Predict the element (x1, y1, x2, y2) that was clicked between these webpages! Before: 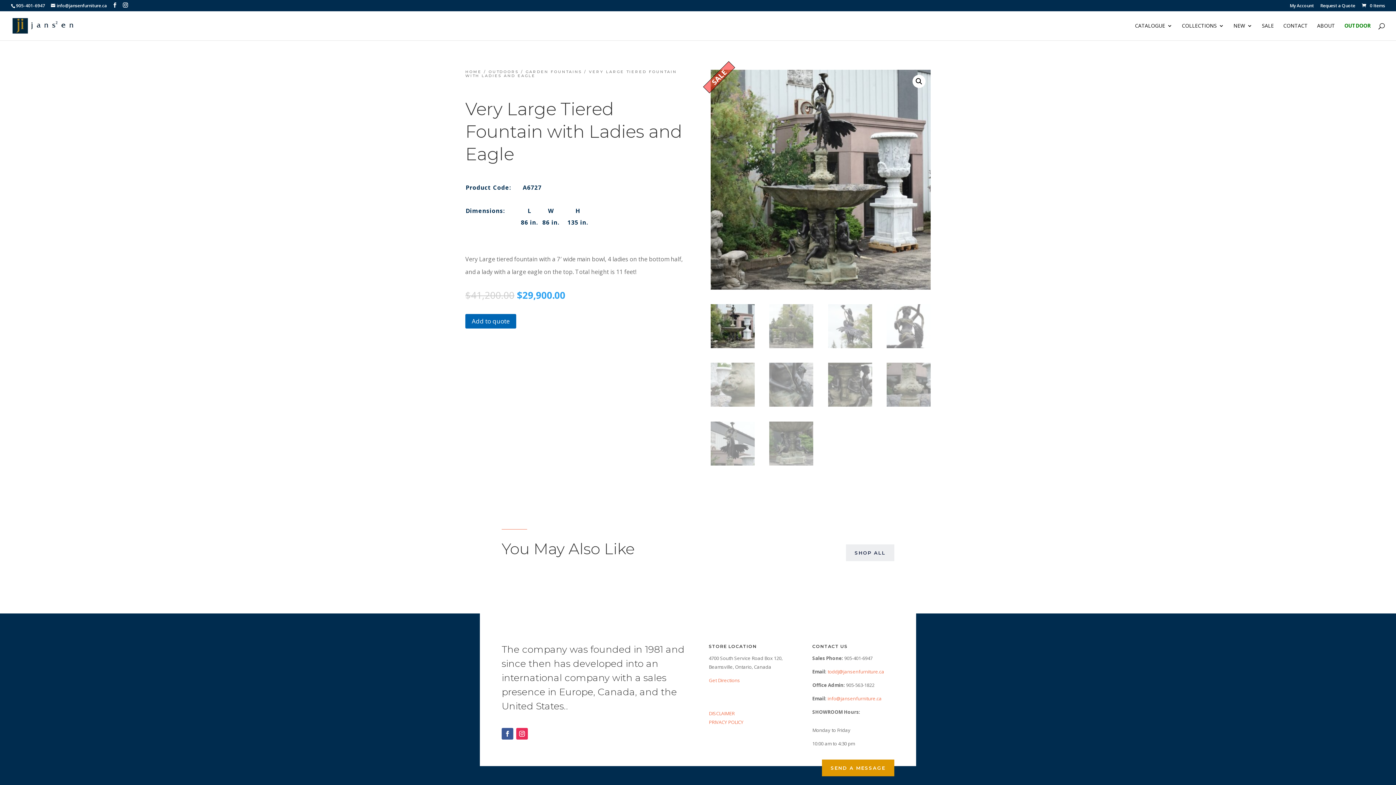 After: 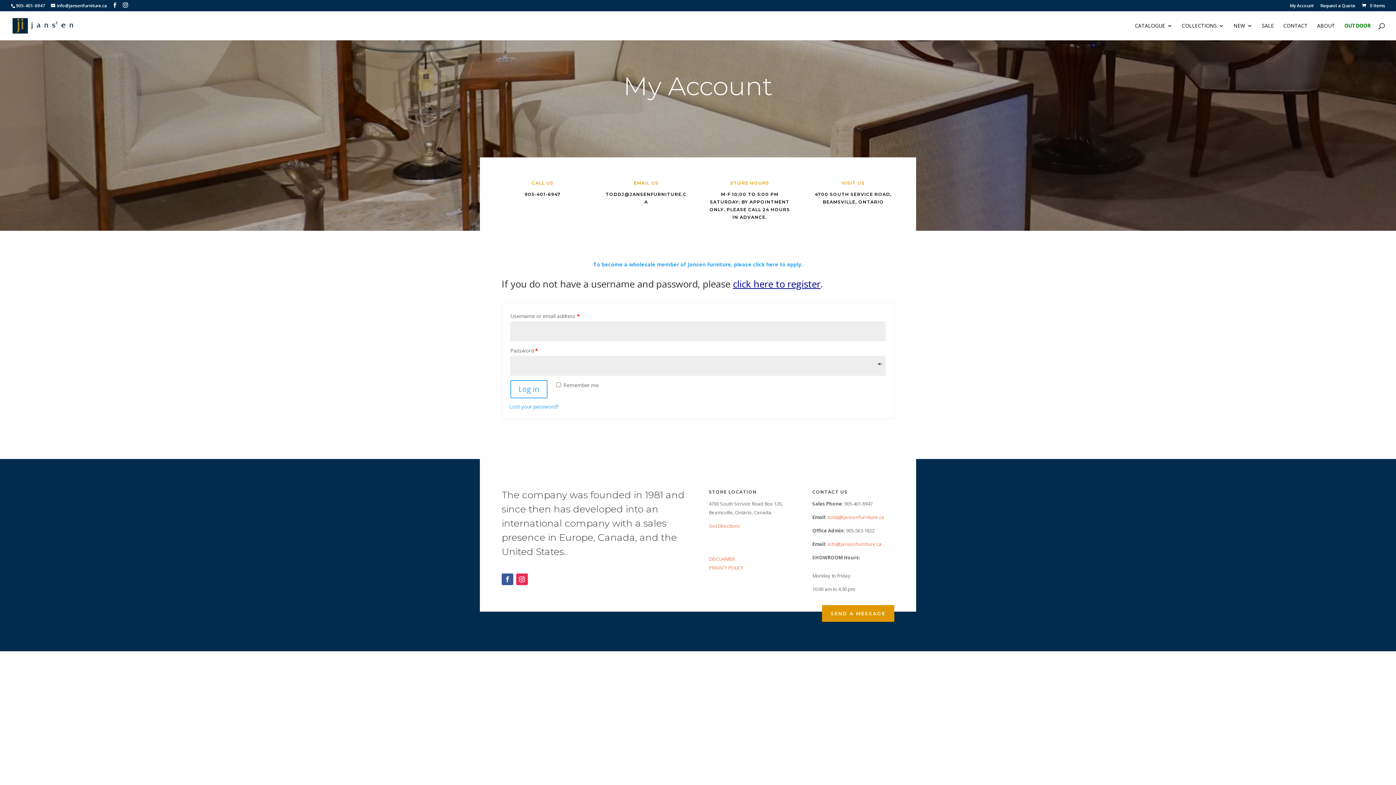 Action: label: My Account bbox: (1290, 3, 1314, 11)